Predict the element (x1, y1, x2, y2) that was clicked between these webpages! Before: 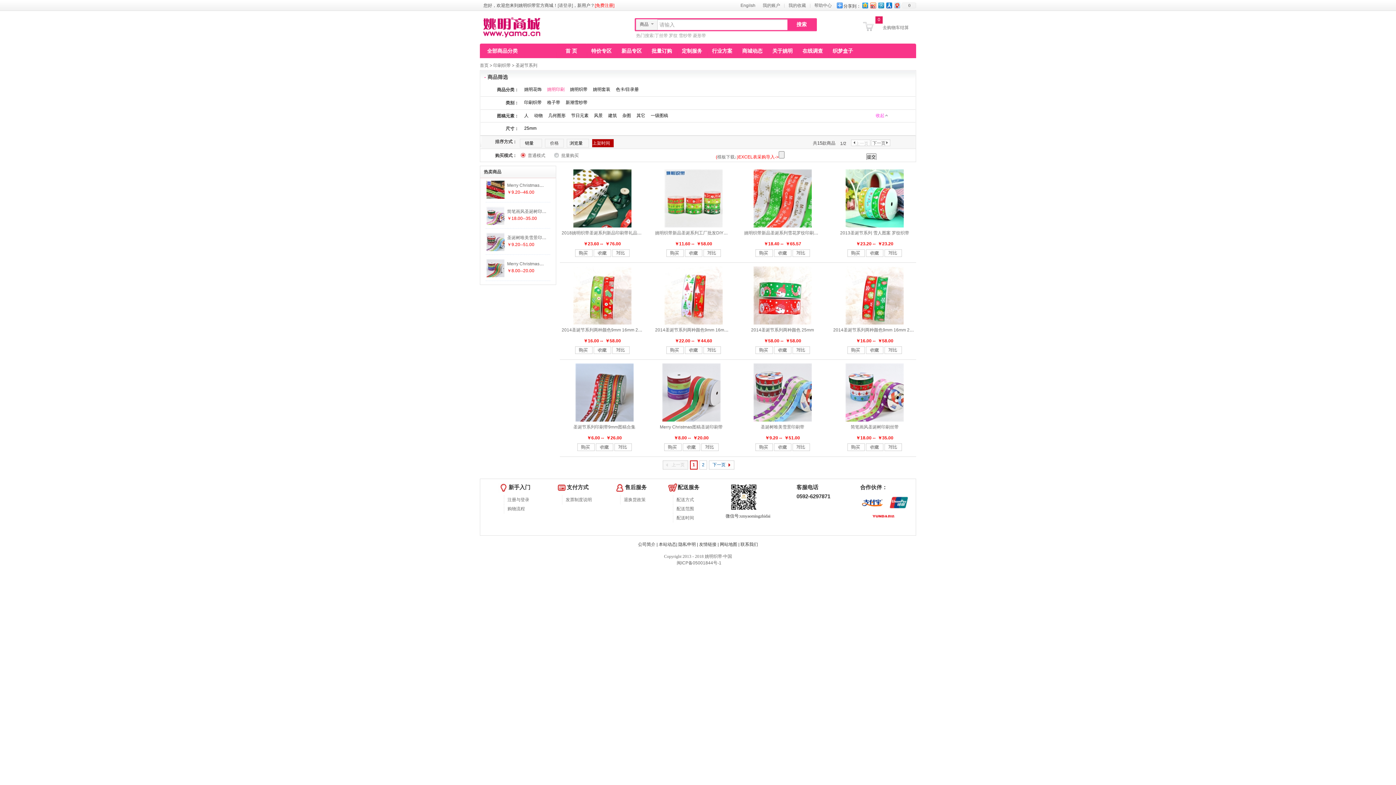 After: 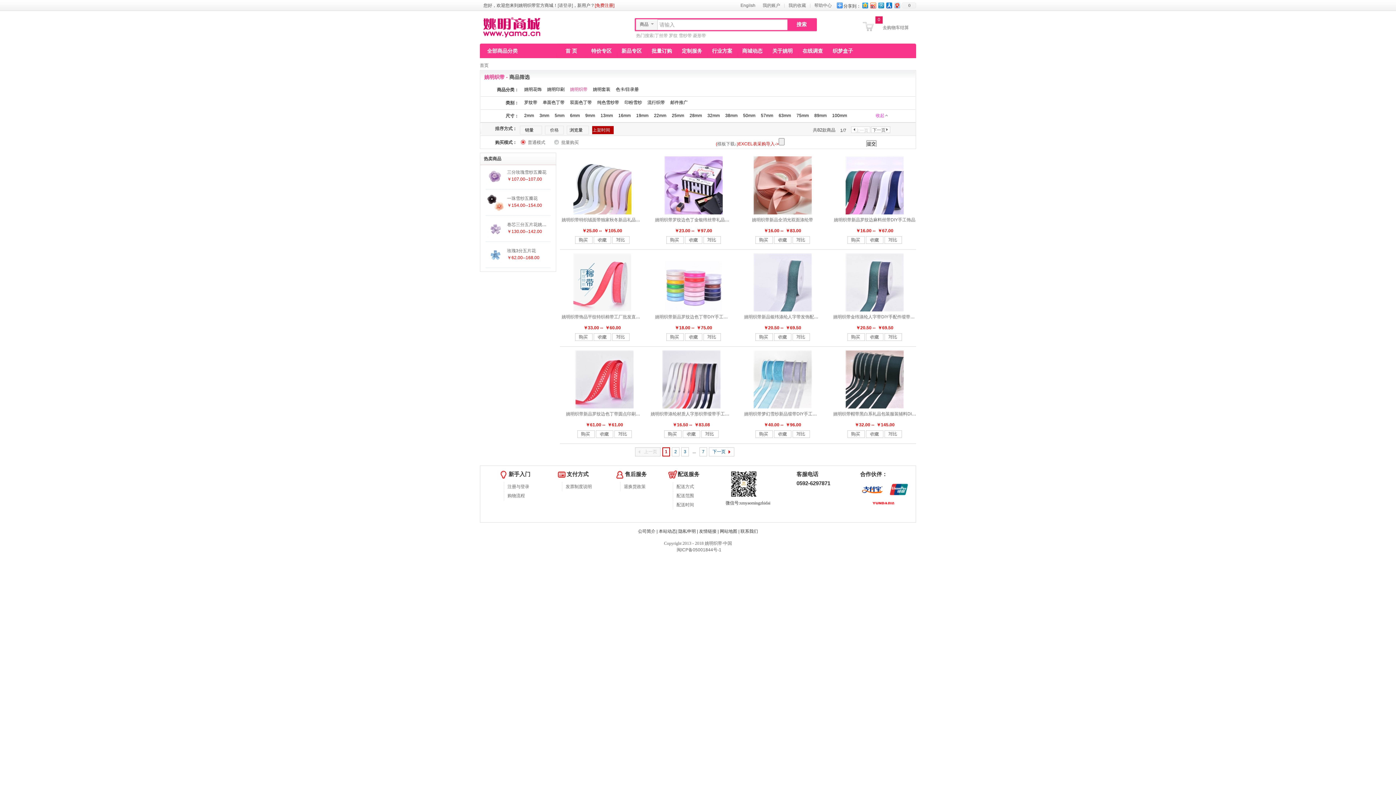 Action: label: 姚明织带 bbox: (570, 86, 587, 92)